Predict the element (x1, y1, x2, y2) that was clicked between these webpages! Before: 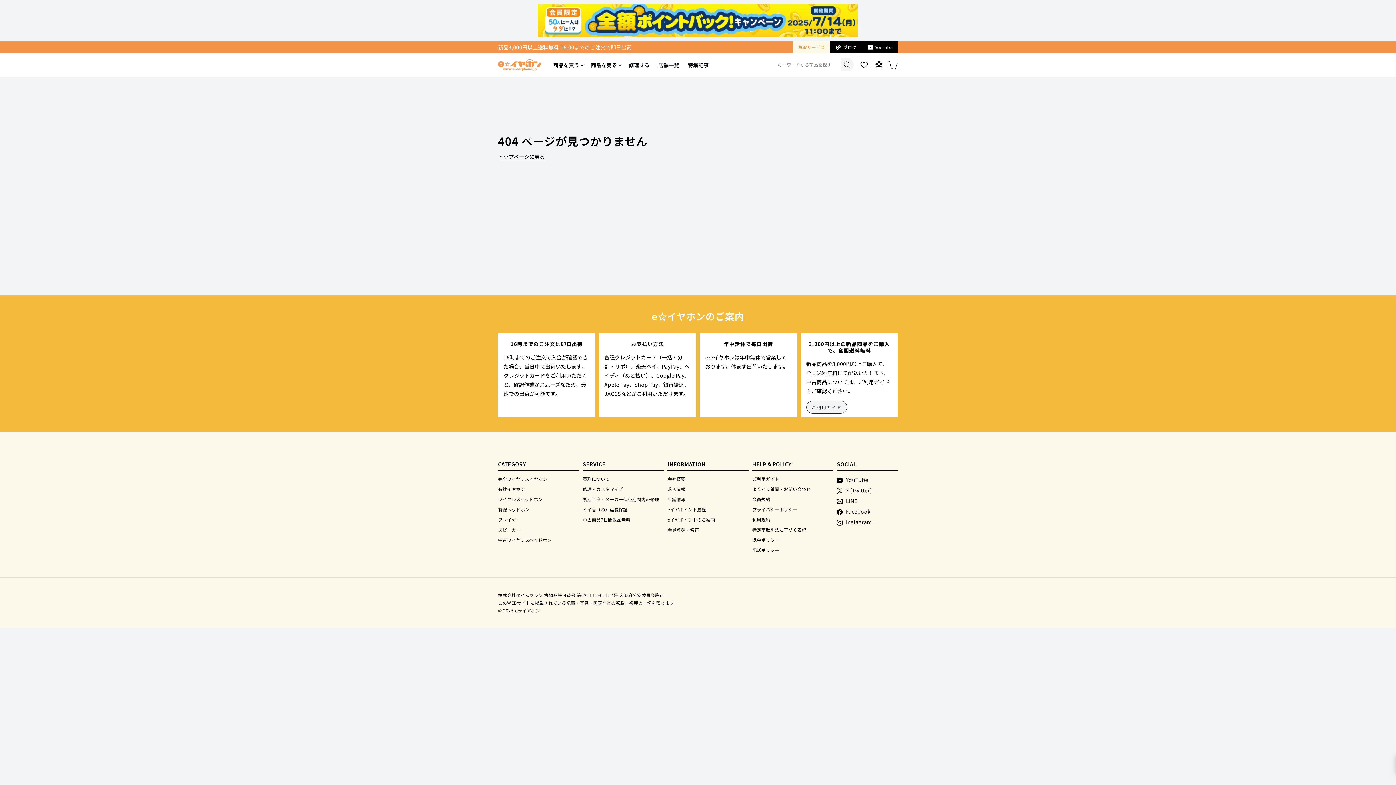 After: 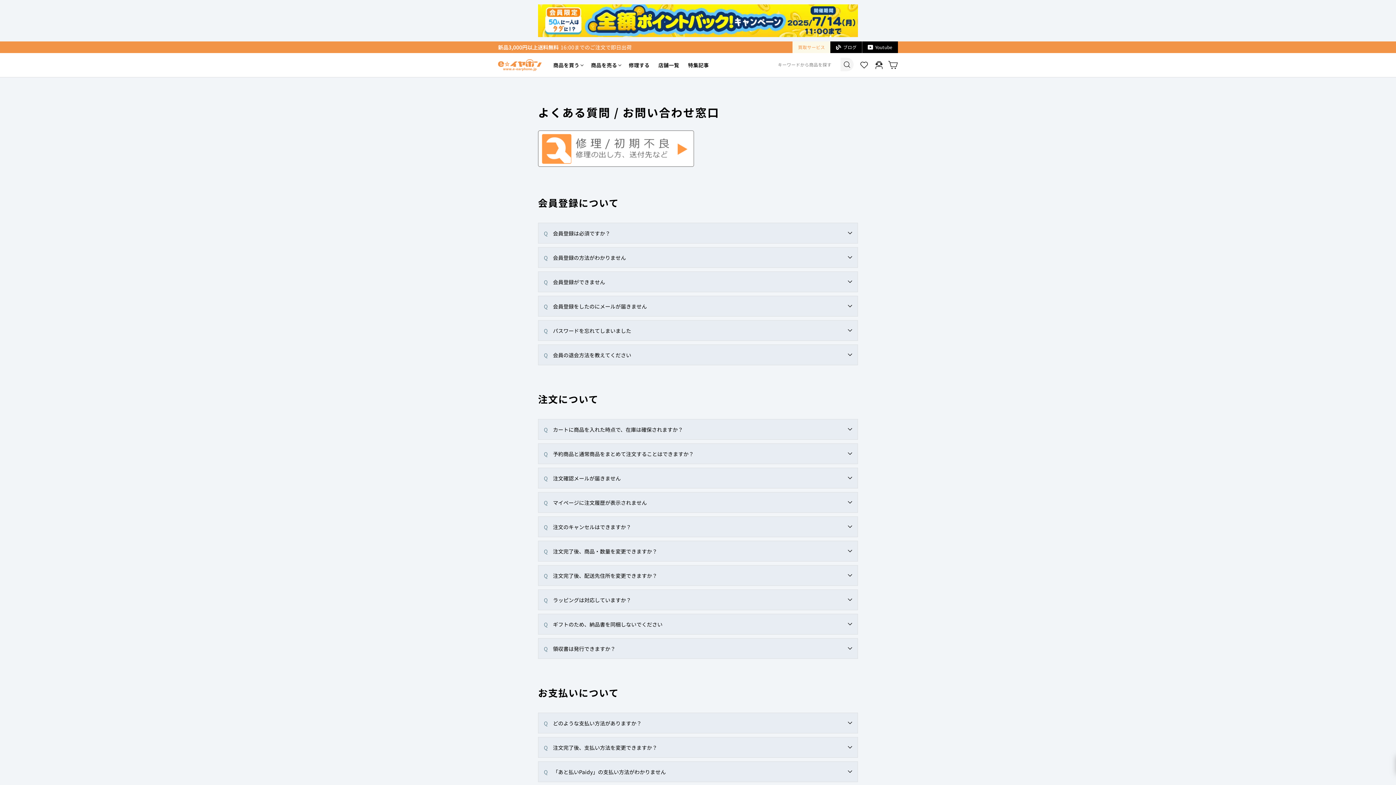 Action: label: よくある質問・お問い合わせ bbox: (752, 484, 810, 493)